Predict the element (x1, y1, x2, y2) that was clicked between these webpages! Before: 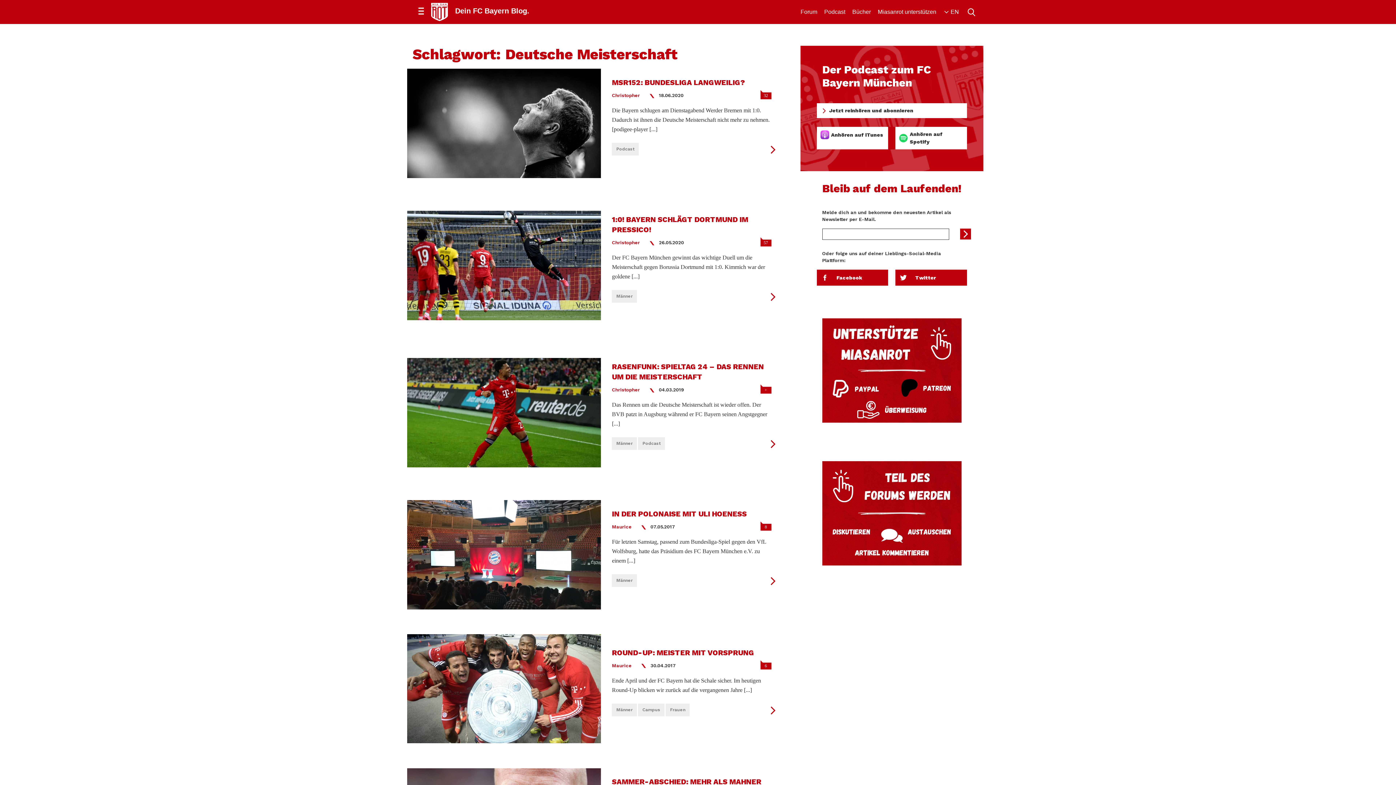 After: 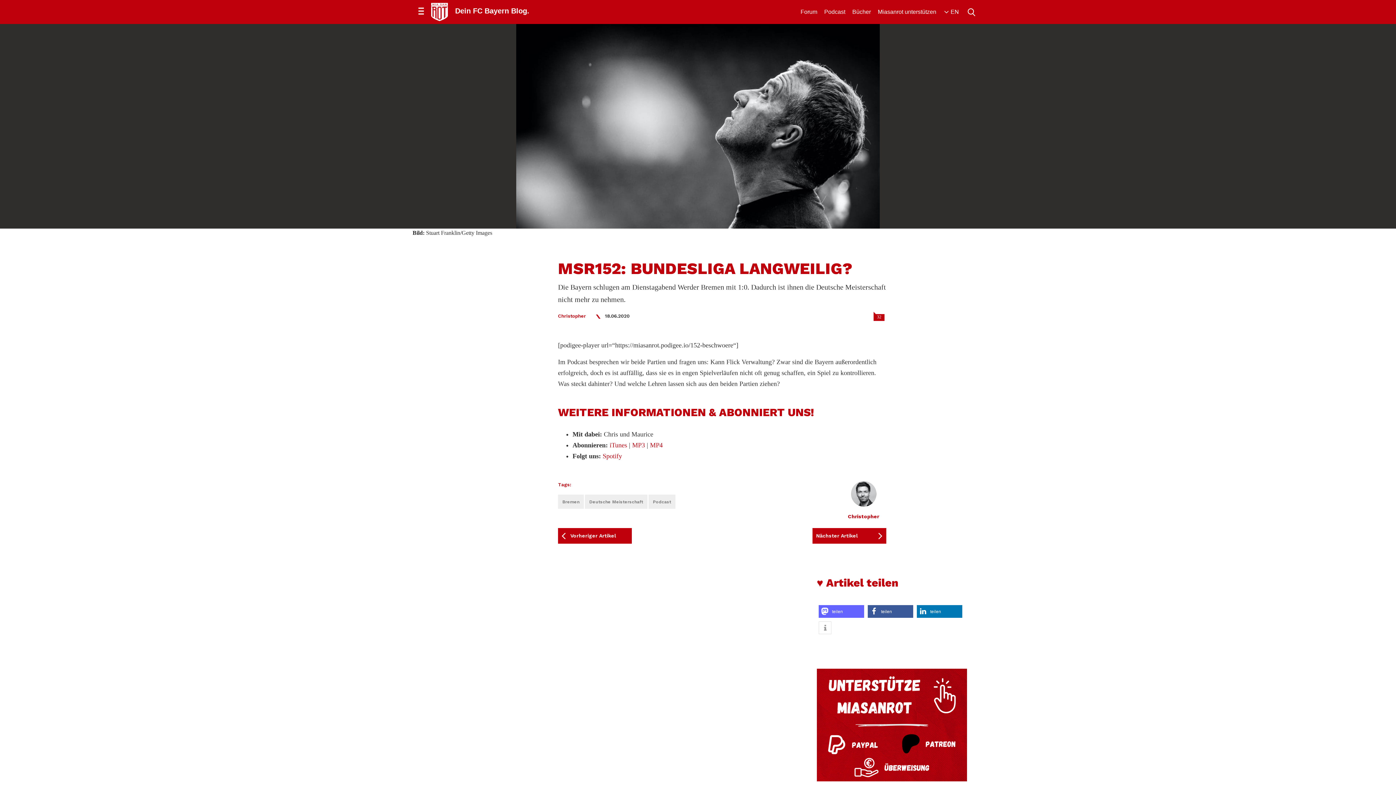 Action: bbox: (759, 90, 772, 100) label: 32